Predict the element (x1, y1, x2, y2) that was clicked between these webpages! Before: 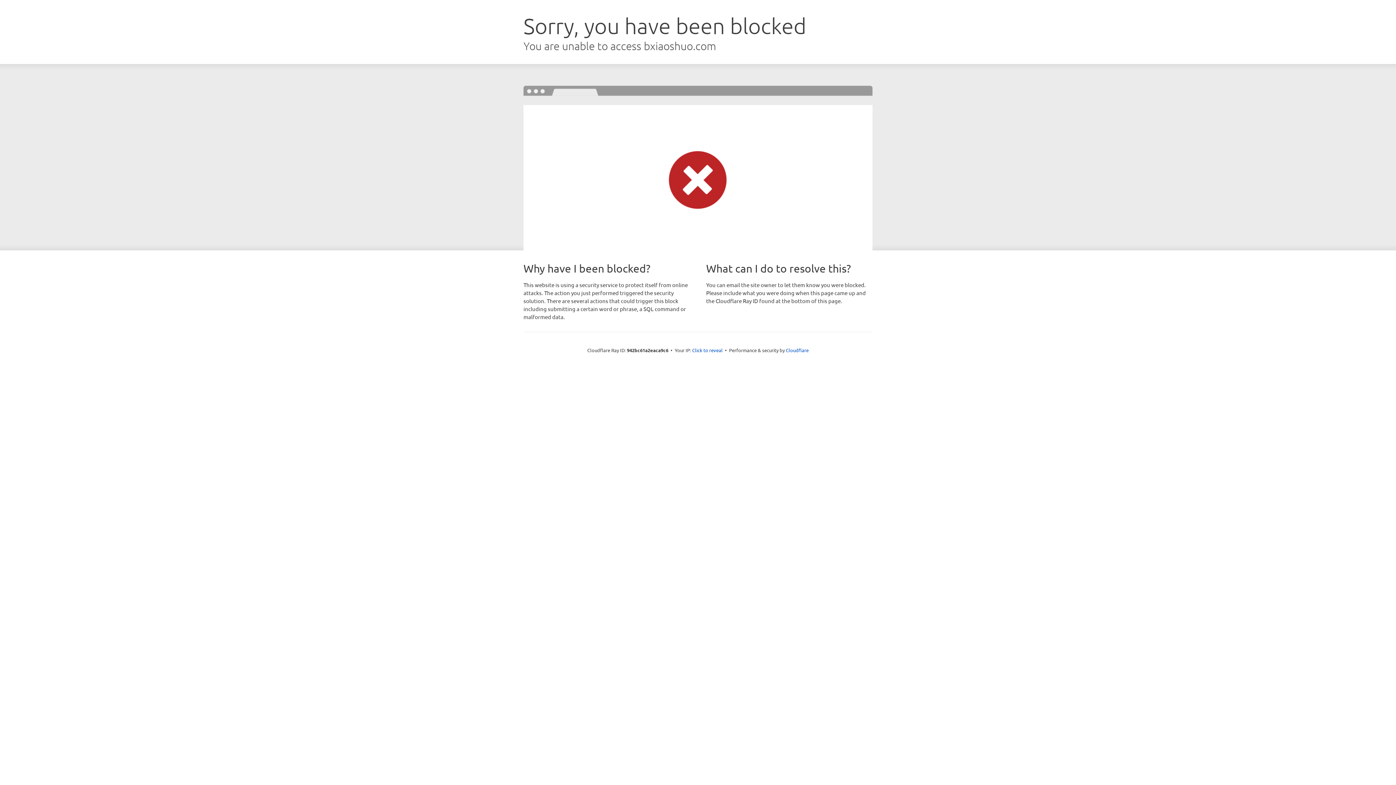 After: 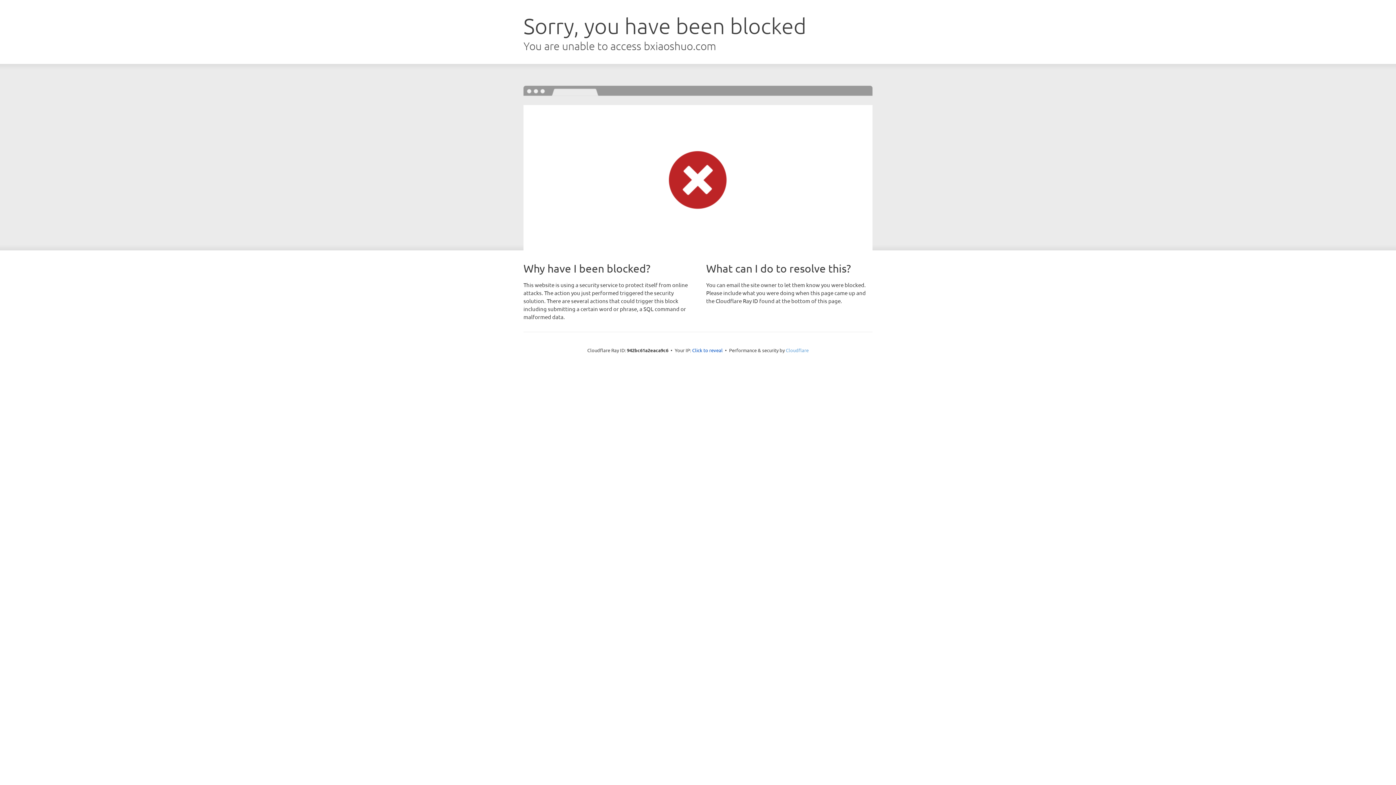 Action: bbox: (786, 347, 808, 353) label: Cloudflare